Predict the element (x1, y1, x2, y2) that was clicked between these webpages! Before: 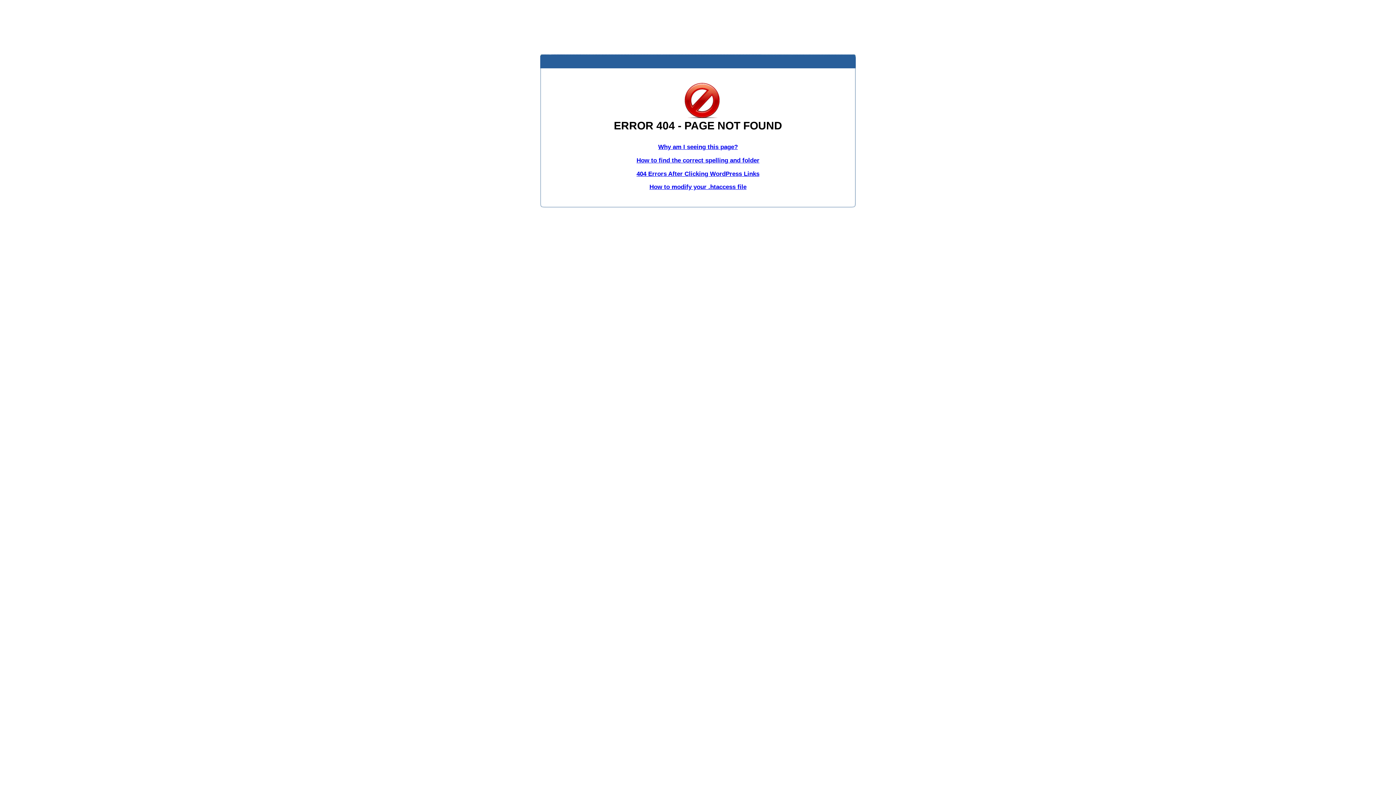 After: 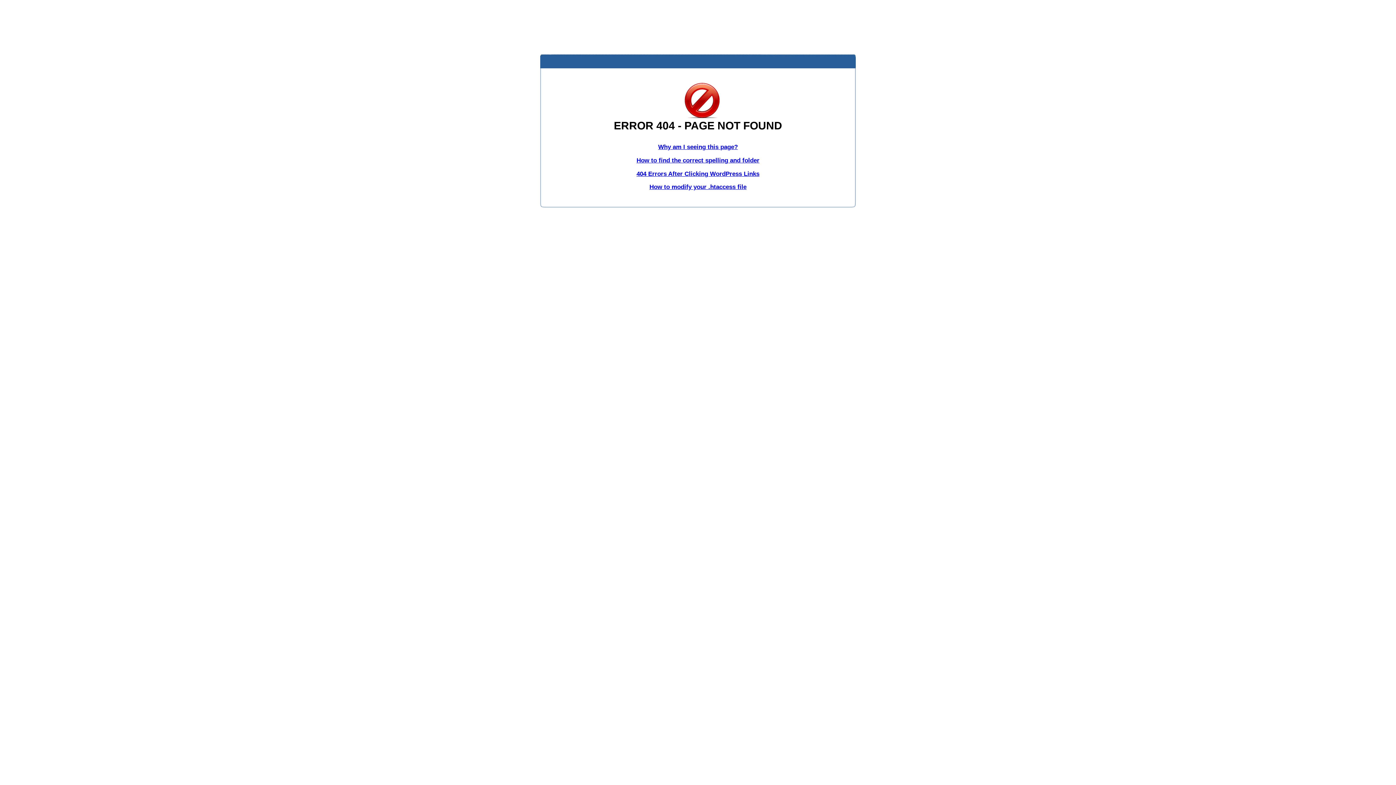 Action: bbox: (636, 170, 759, 177) label: 404 Errors After Clicking WordPress Links